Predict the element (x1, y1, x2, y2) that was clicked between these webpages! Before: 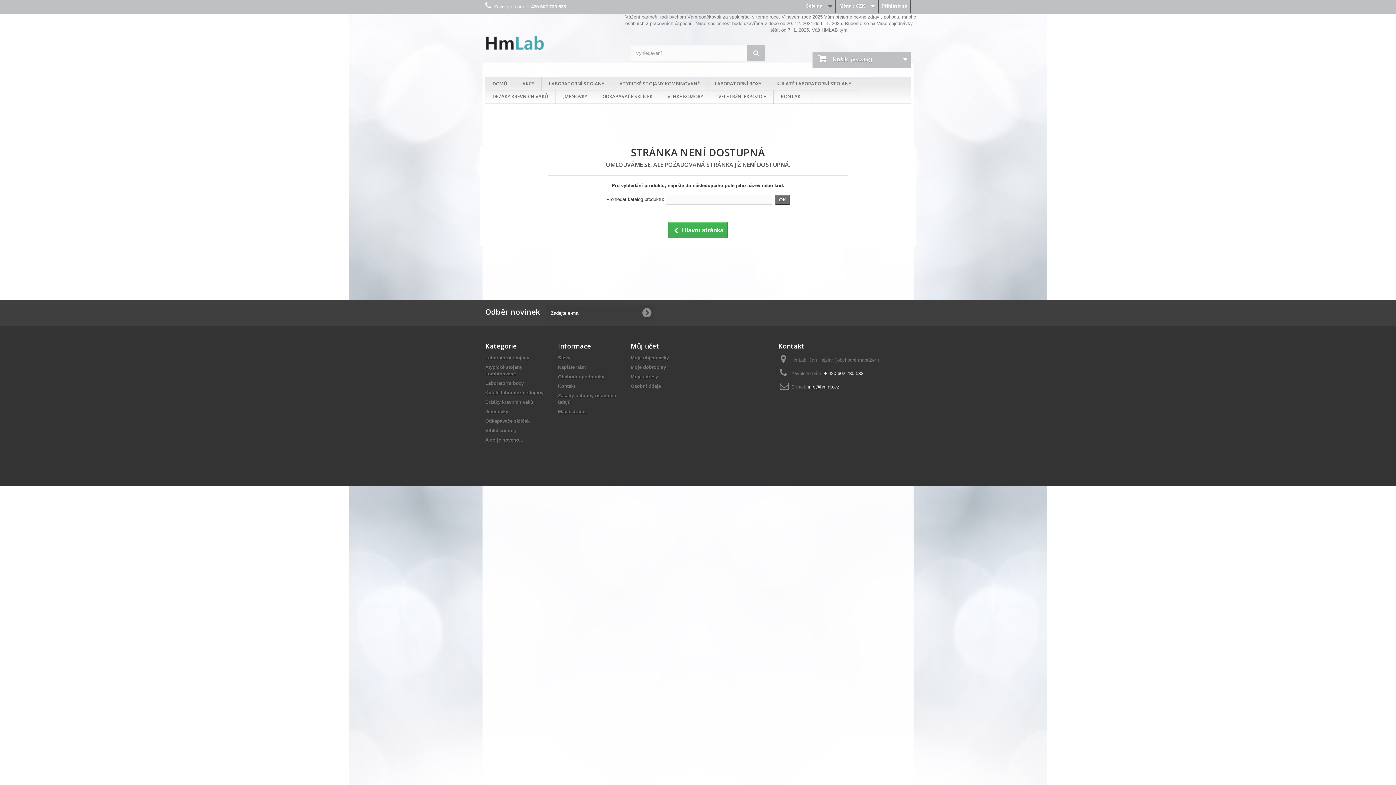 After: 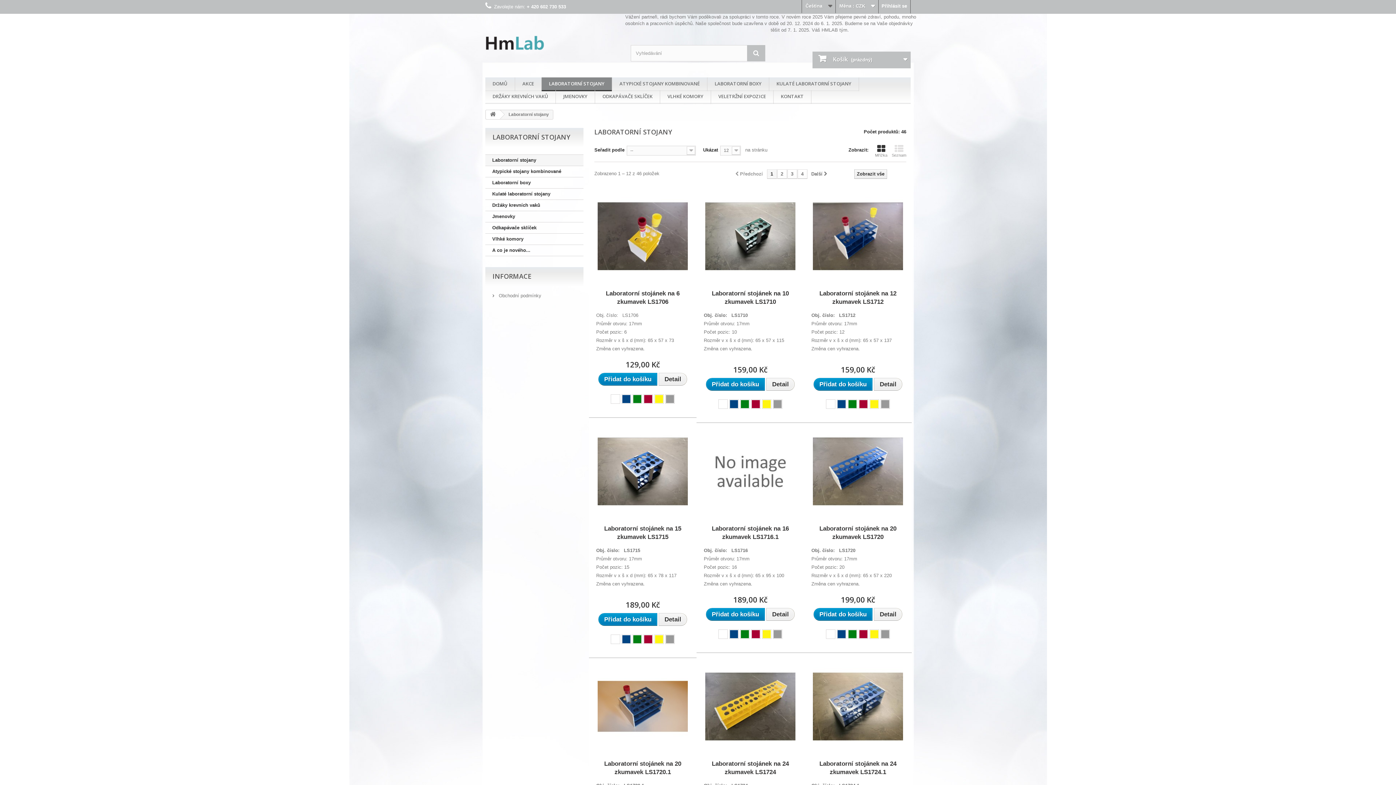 Action: bbox: (541, 77, 612, 91) label: LABORATORNÍ STOJANY